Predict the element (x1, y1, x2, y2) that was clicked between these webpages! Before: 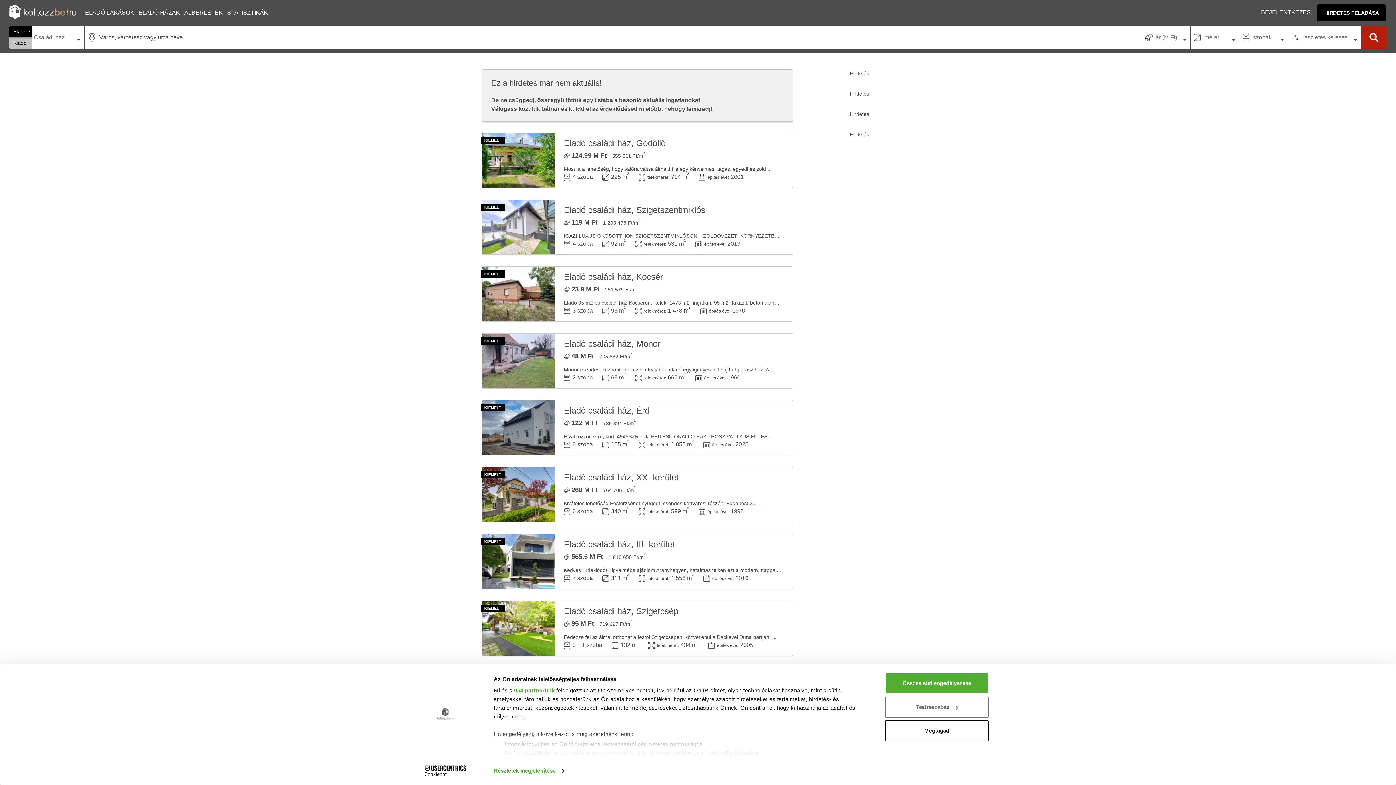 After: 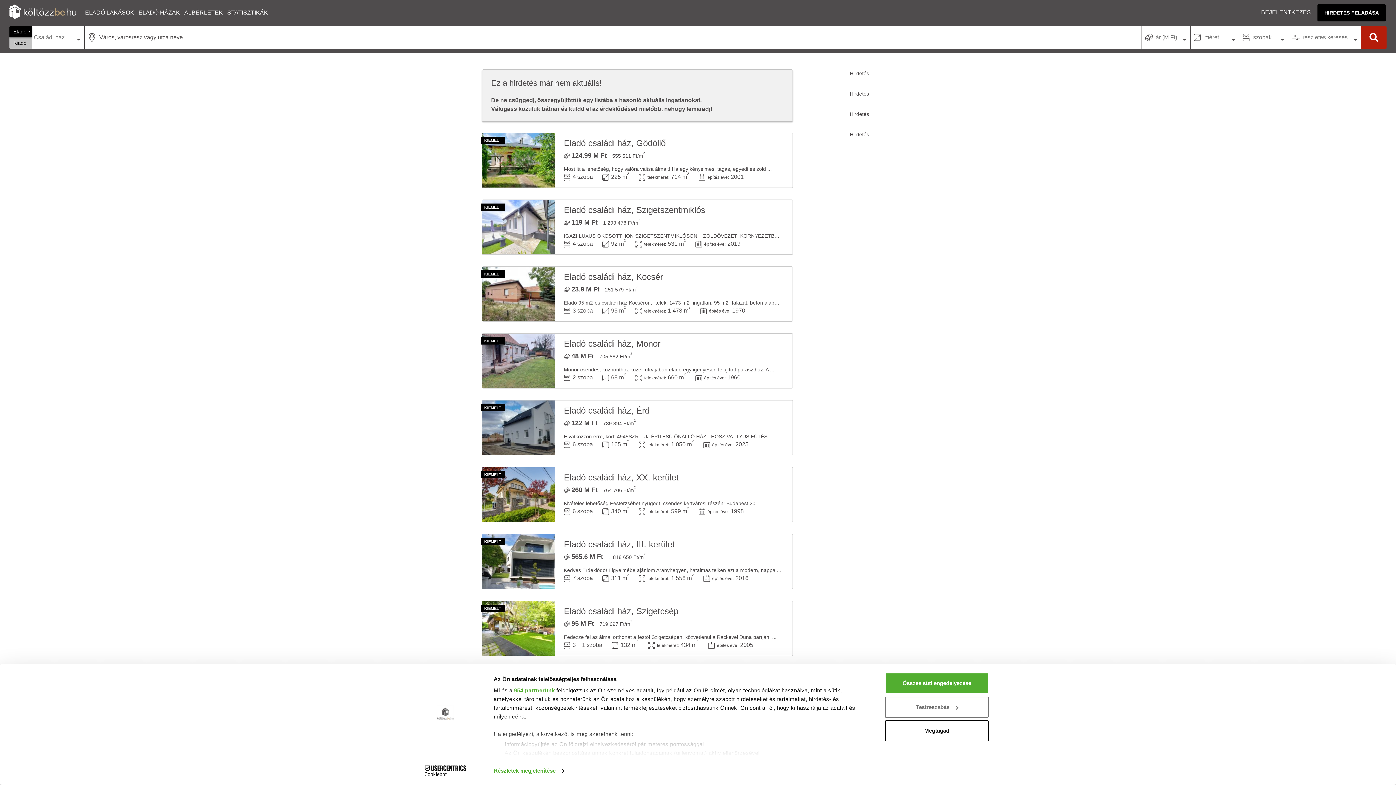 Action: label: Cookiebot - opens in a new window bbox: (413, 765, 477, 776)